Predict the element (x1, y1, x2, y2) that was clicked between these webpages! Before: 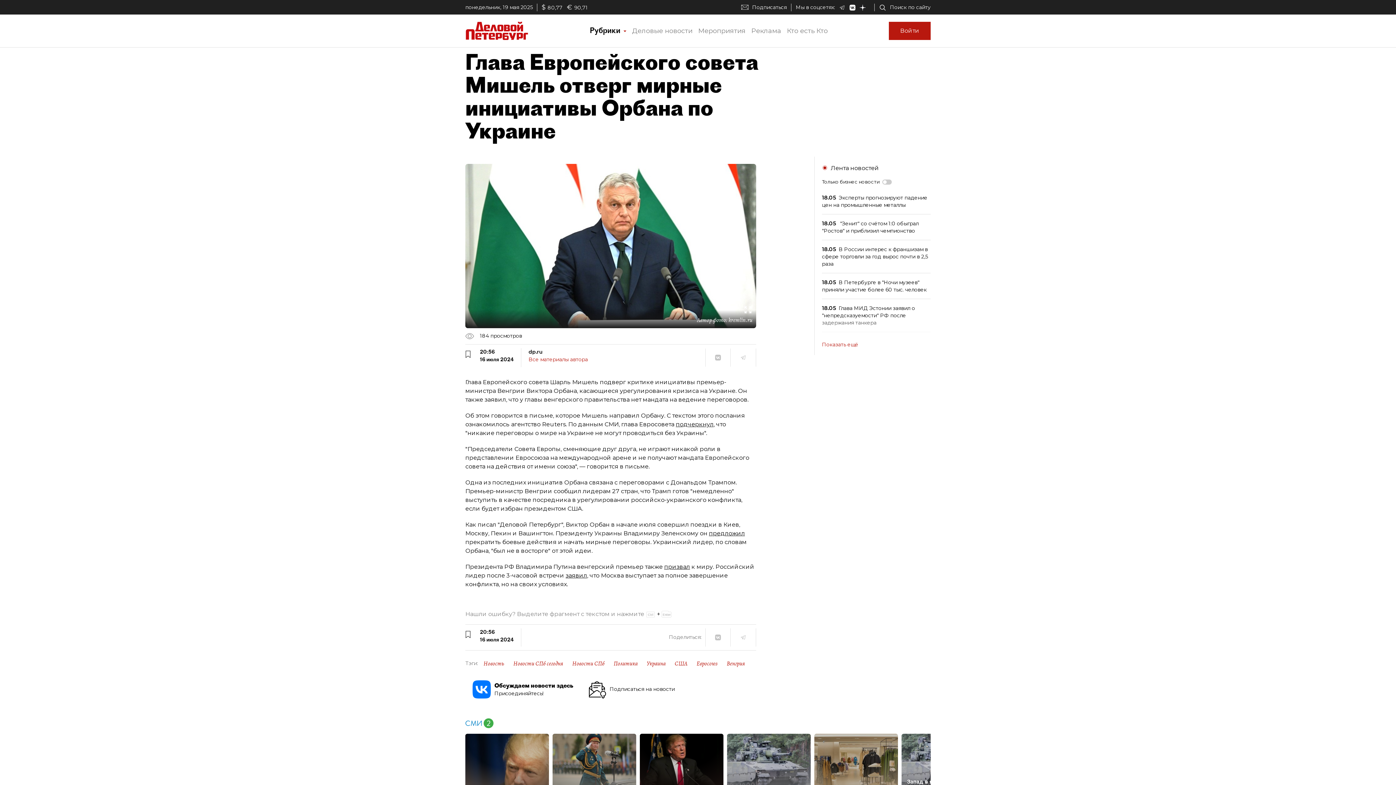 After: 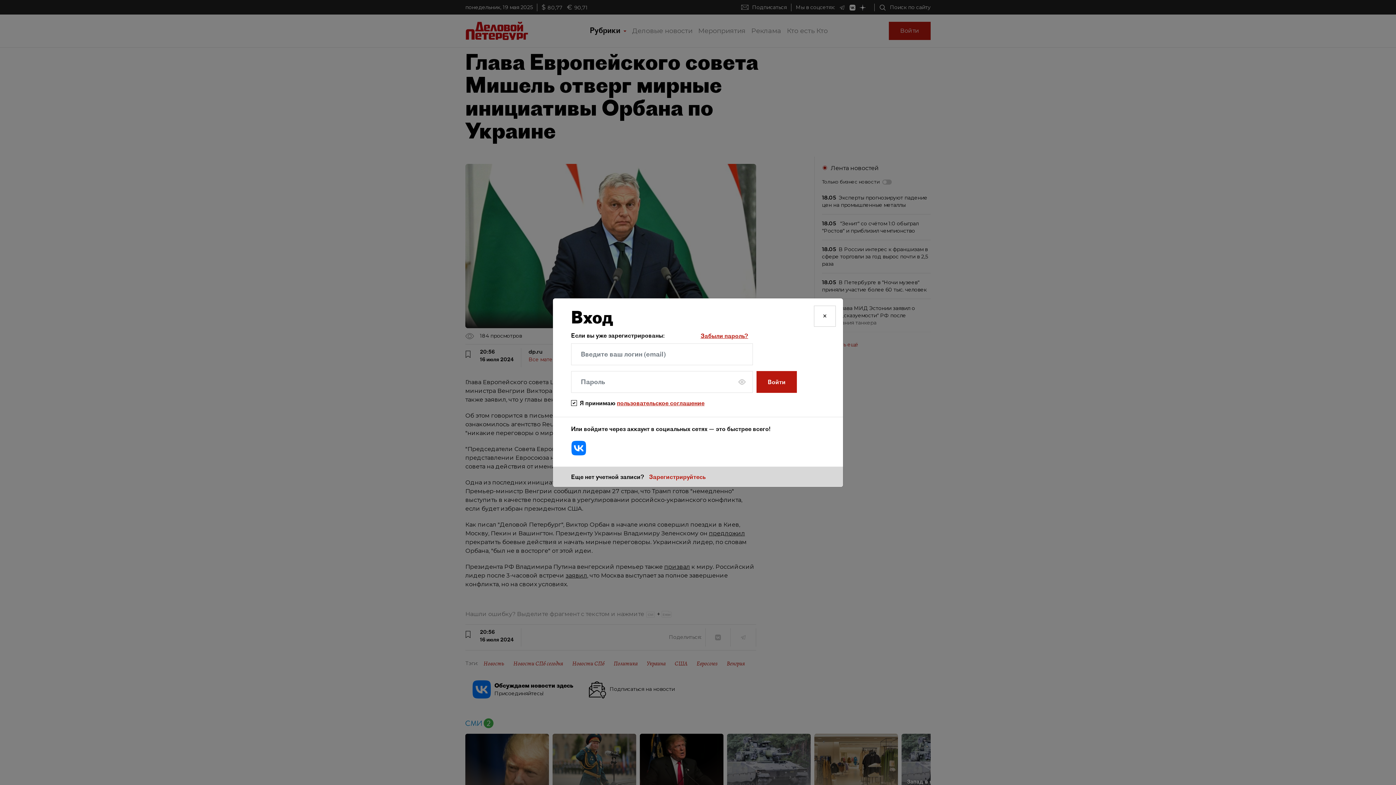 Action: label: Войти bbox: (889, 21, 930, 40)